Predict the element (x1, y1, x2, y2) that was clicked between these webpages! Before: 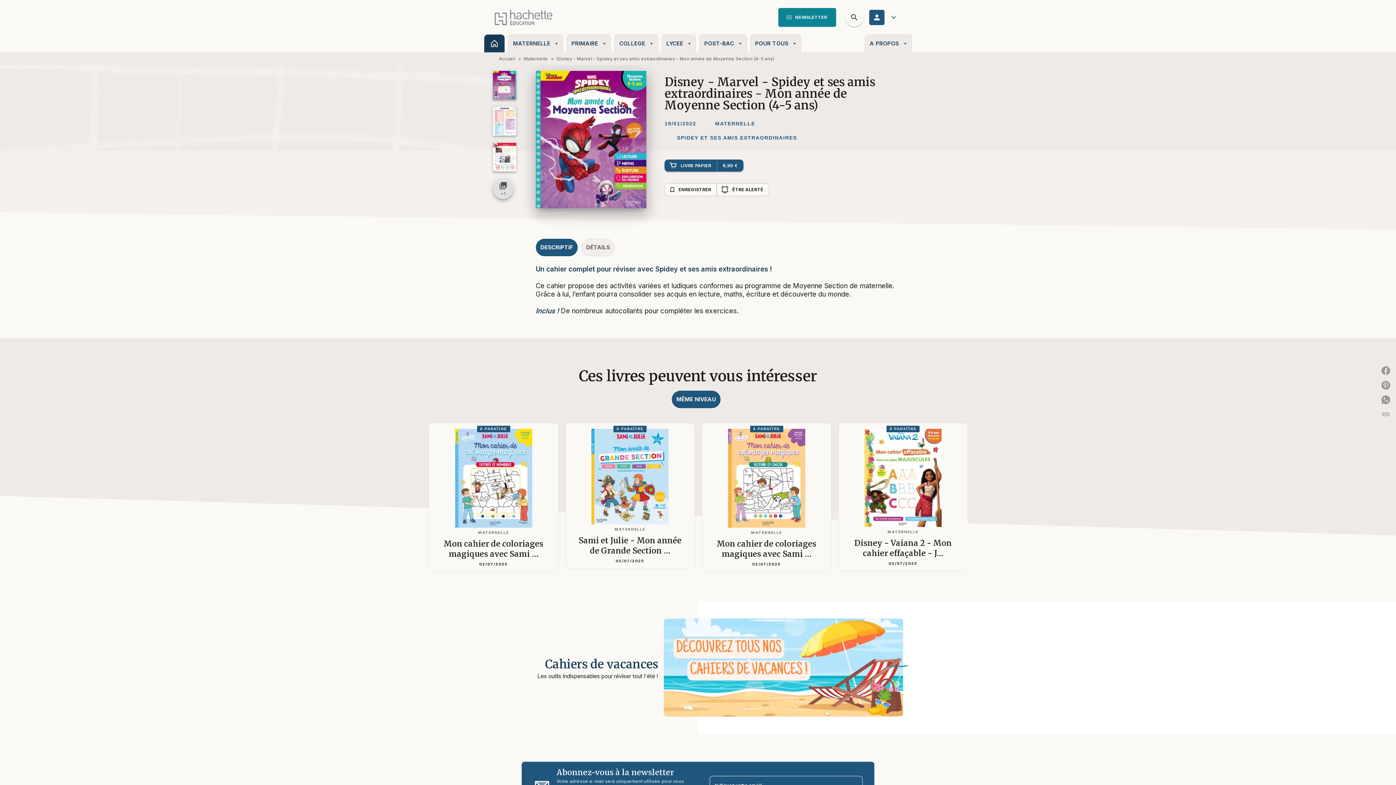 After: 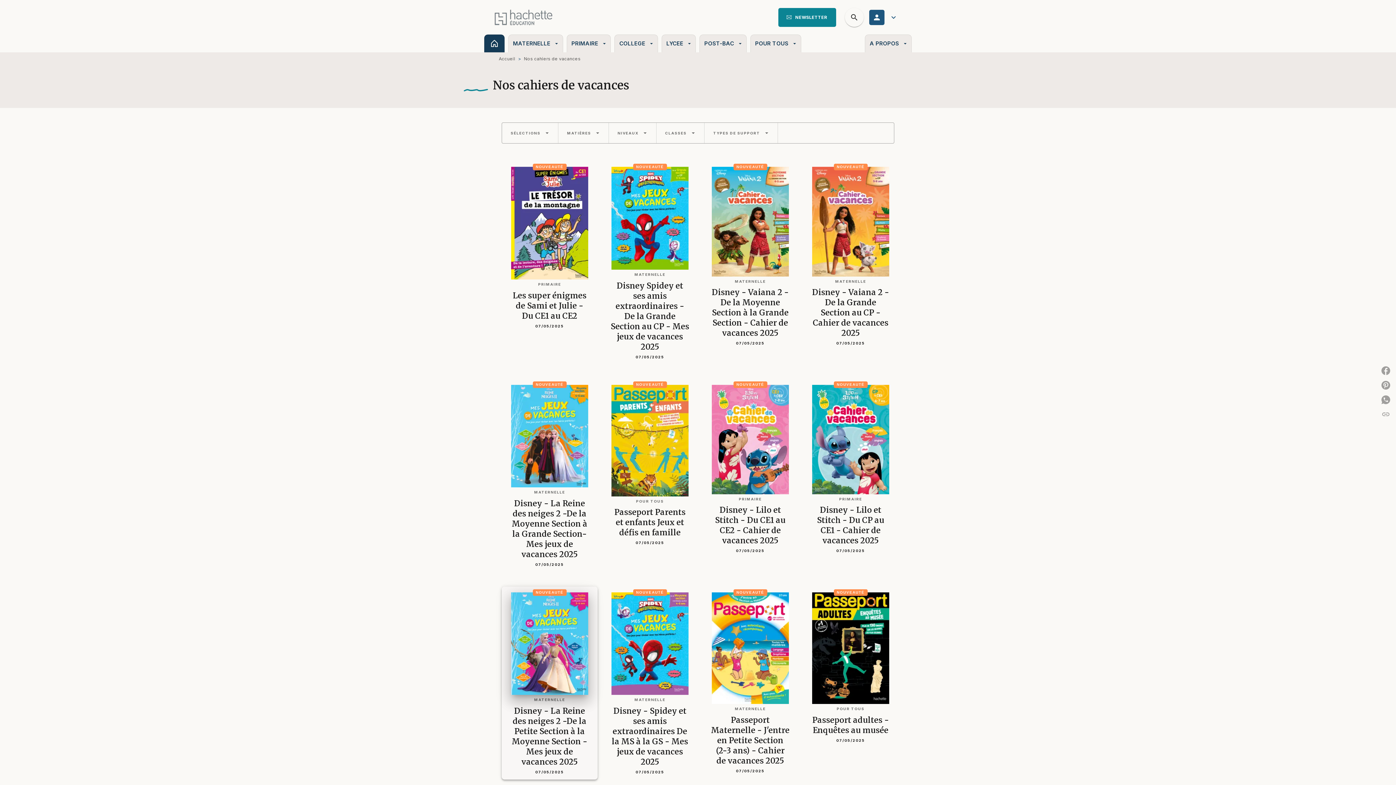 Action: bbox: (493, 658, 658, 673) label: Cahiers de vacances